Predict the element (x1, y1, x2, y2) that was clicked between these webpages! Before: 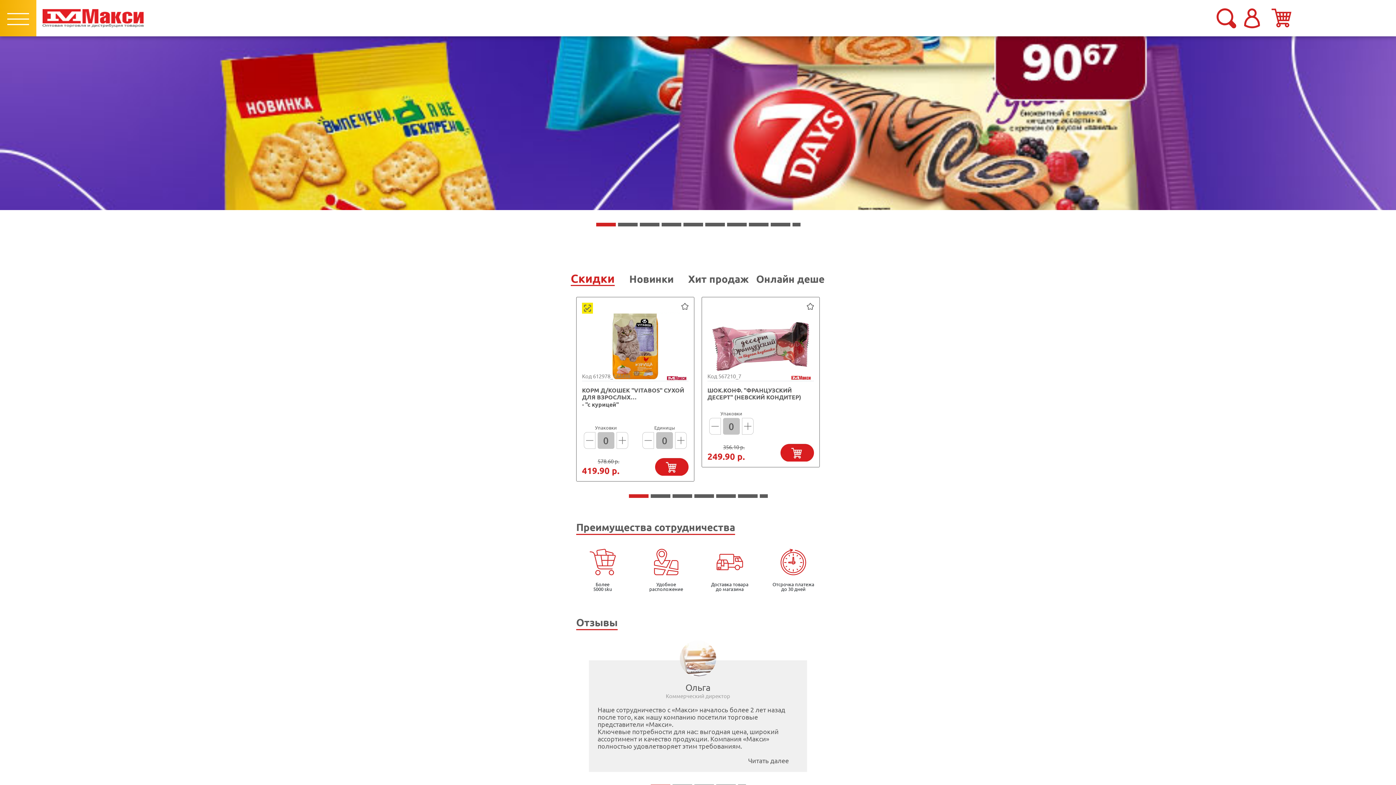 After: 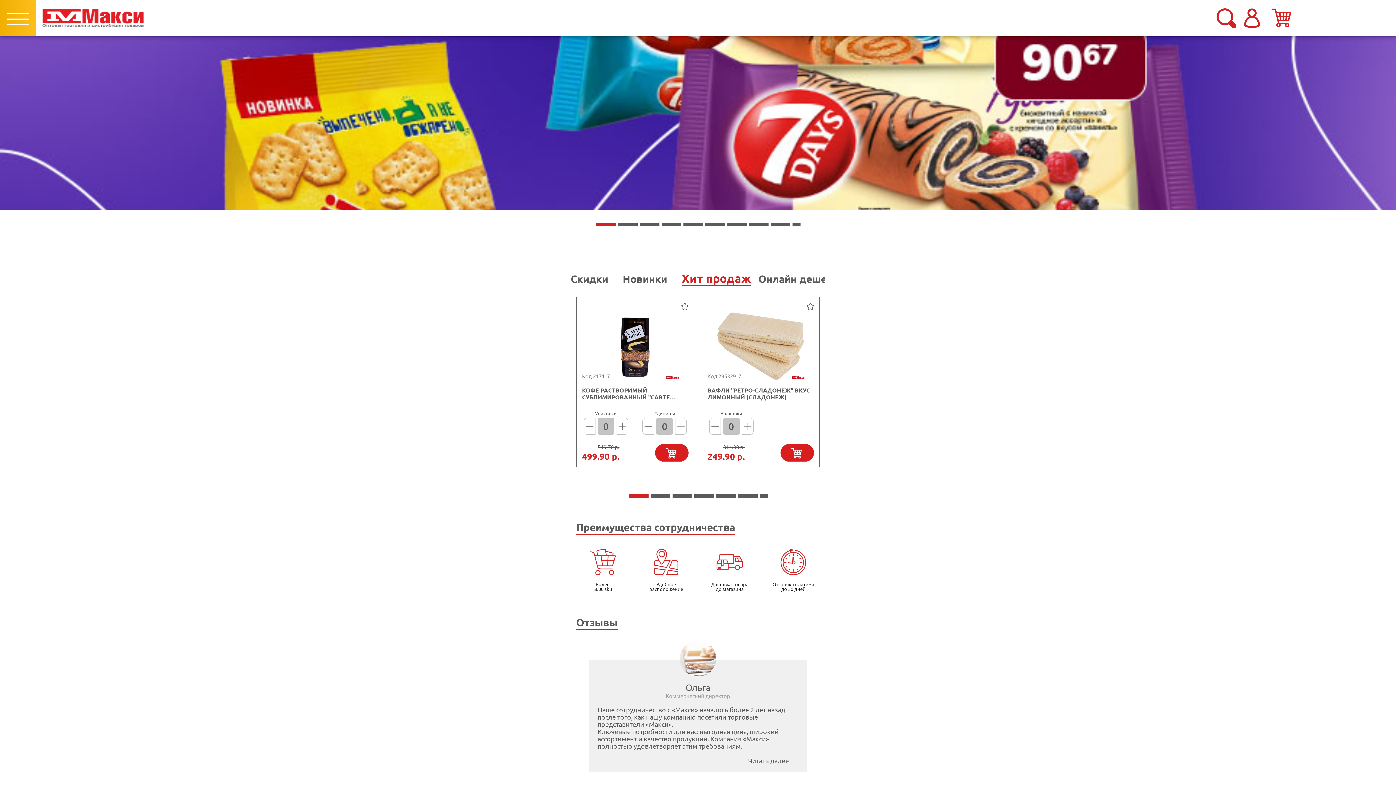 Action: label: Хит продаж bbox: (688, 273, 749, 284)